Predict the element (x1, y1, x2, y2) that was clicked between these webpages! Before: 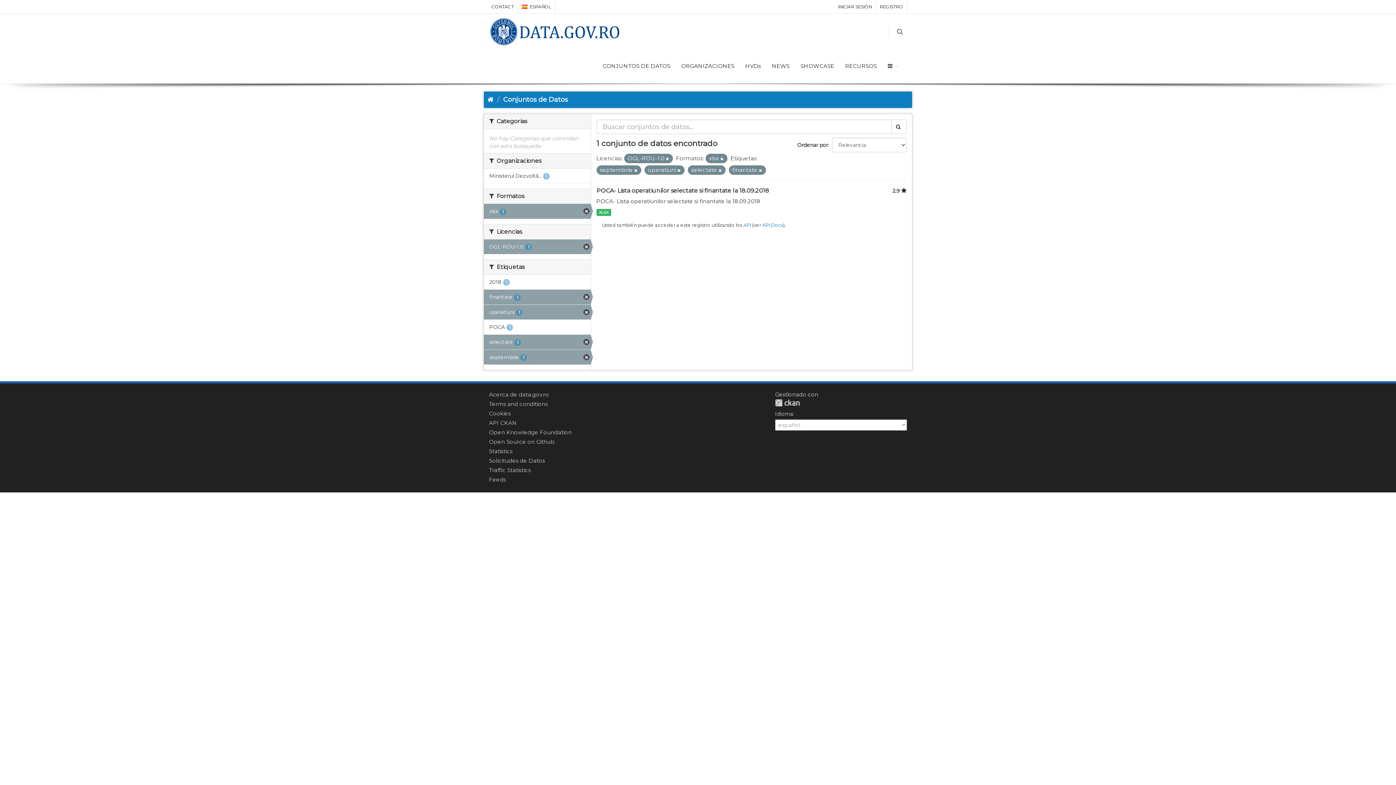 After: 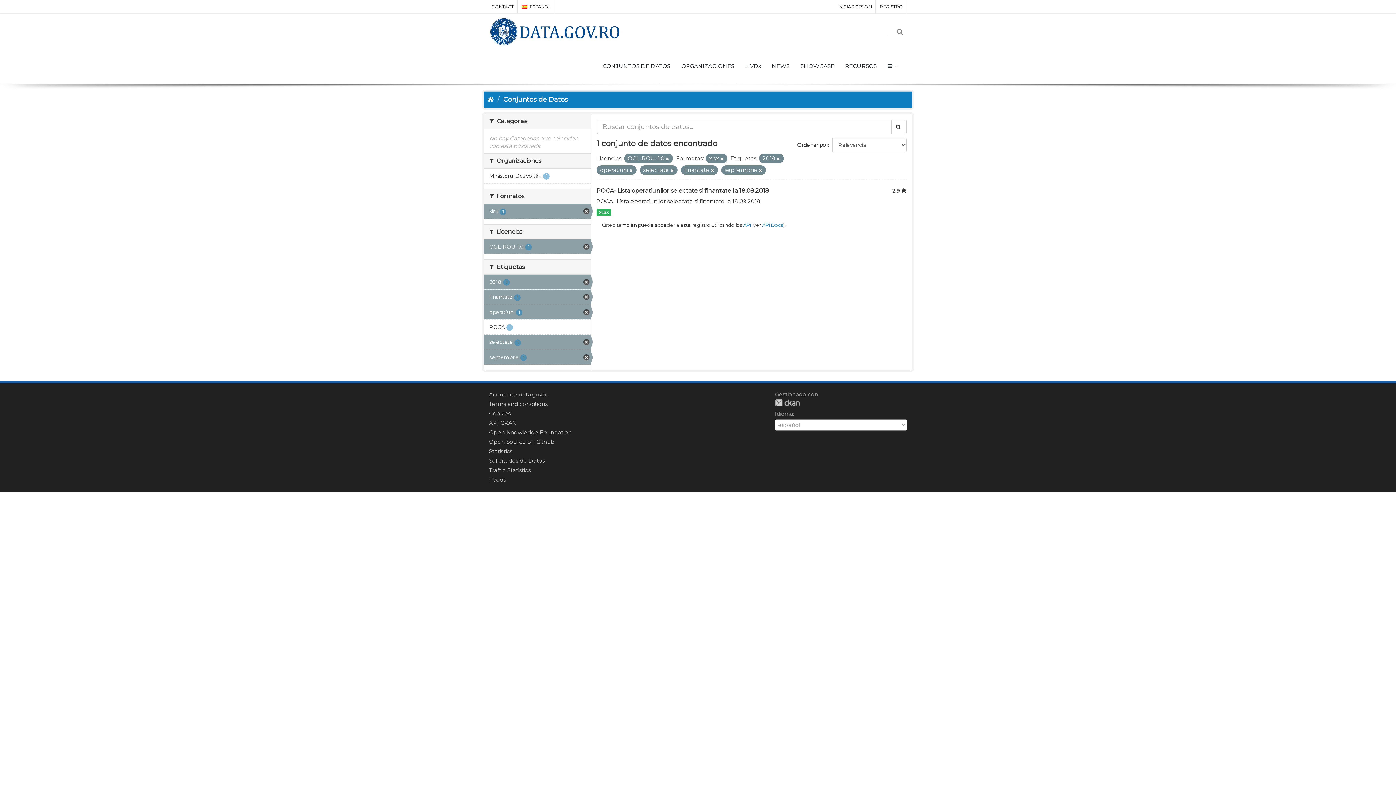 Action: bbox: (484, 274, 590, 289) label: 2018 1